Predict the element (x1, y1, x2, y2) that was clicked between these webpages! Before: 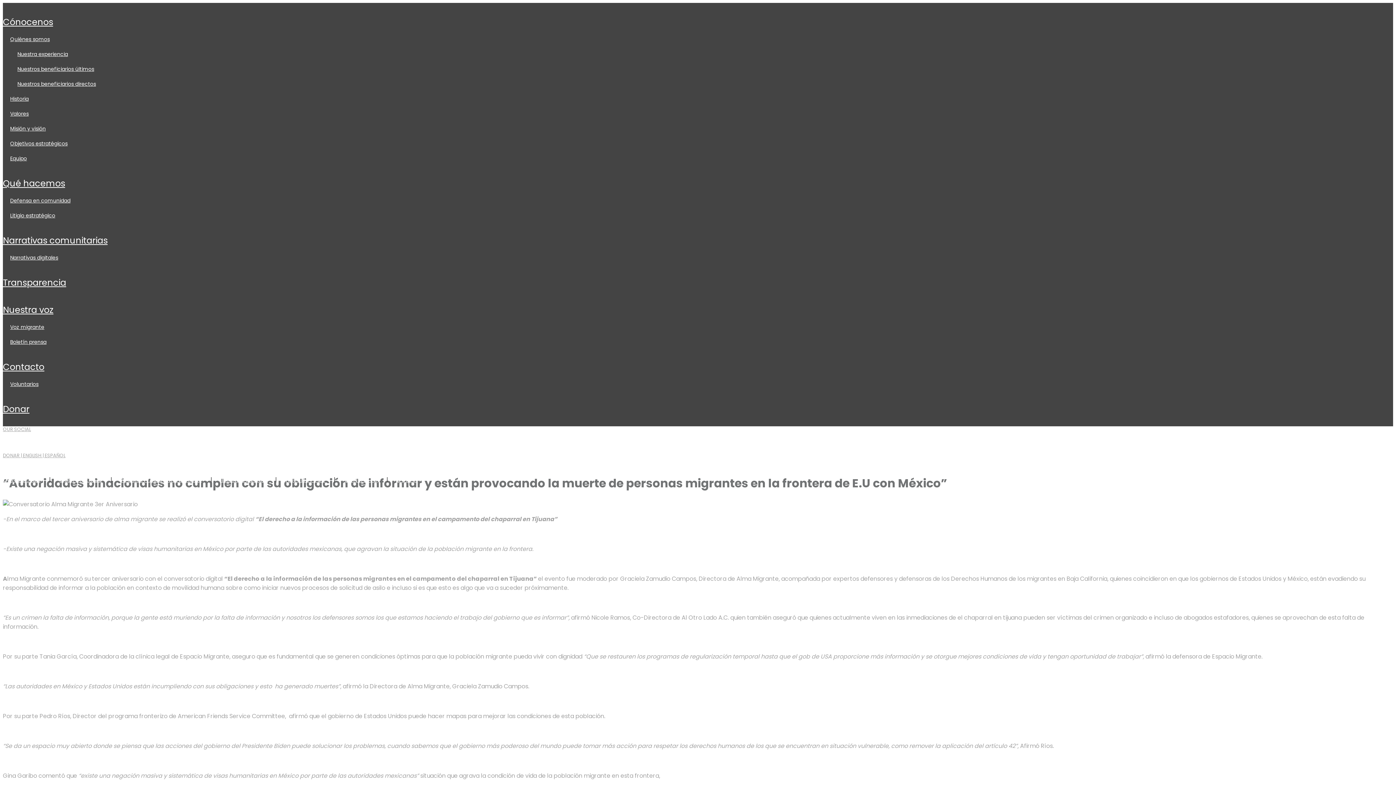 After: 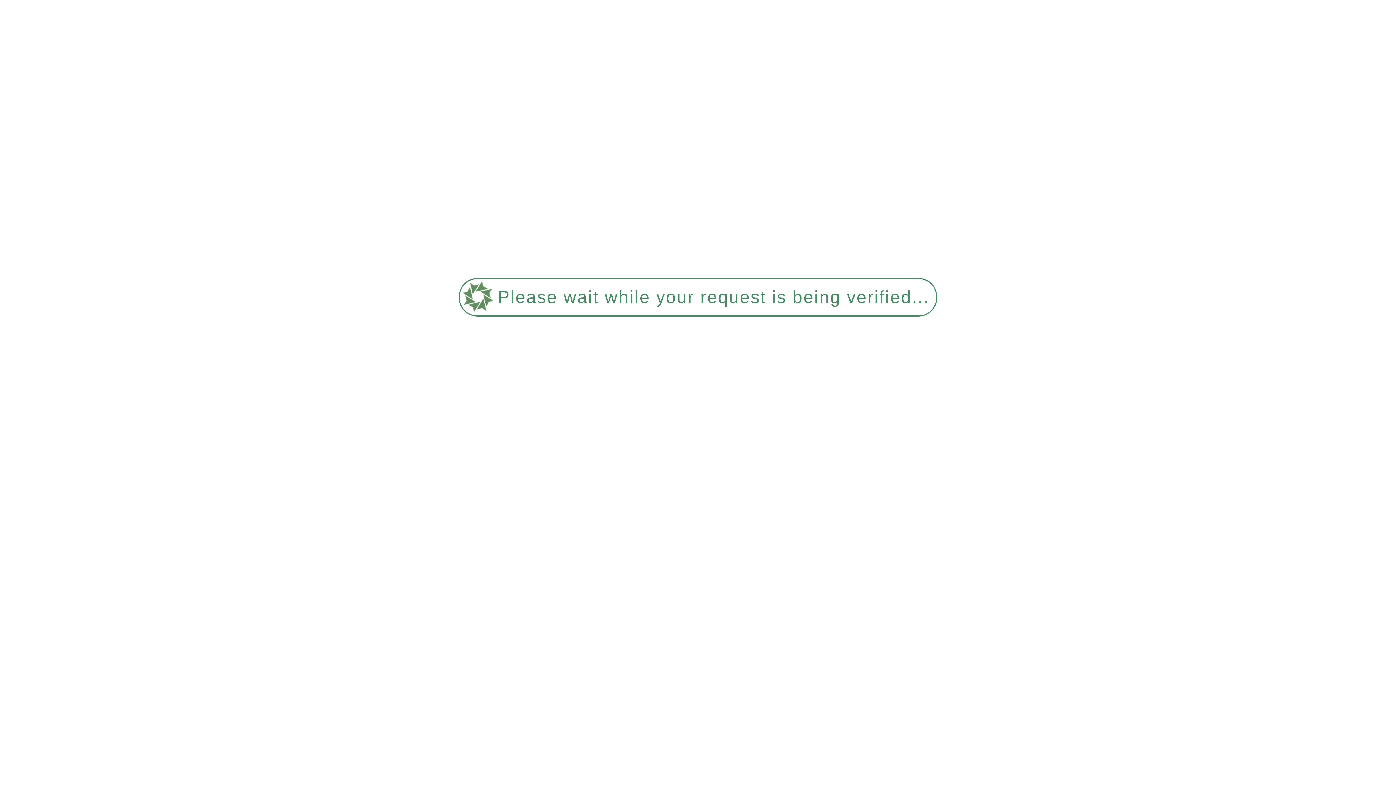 Action: label: Voluntarios bbox: (10, 377, 38, 392)